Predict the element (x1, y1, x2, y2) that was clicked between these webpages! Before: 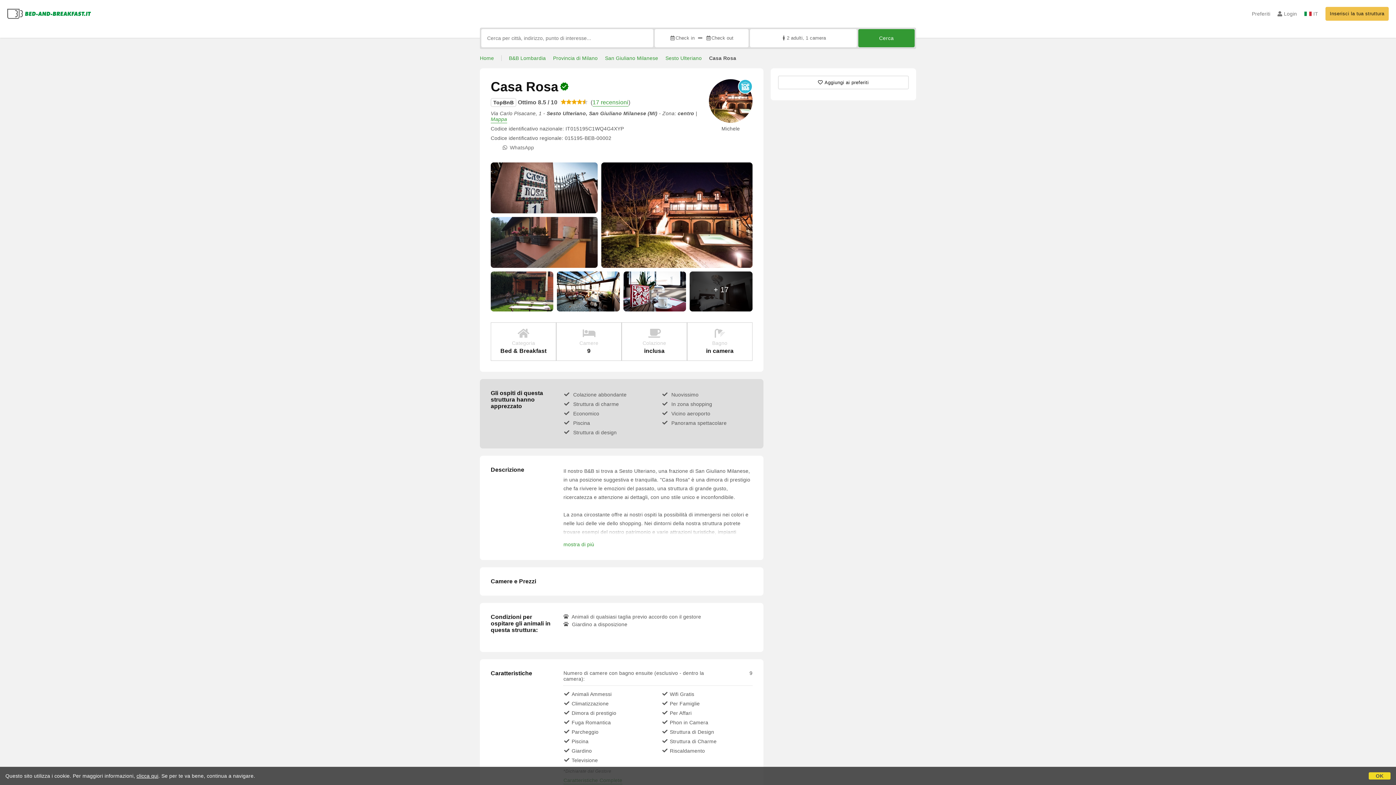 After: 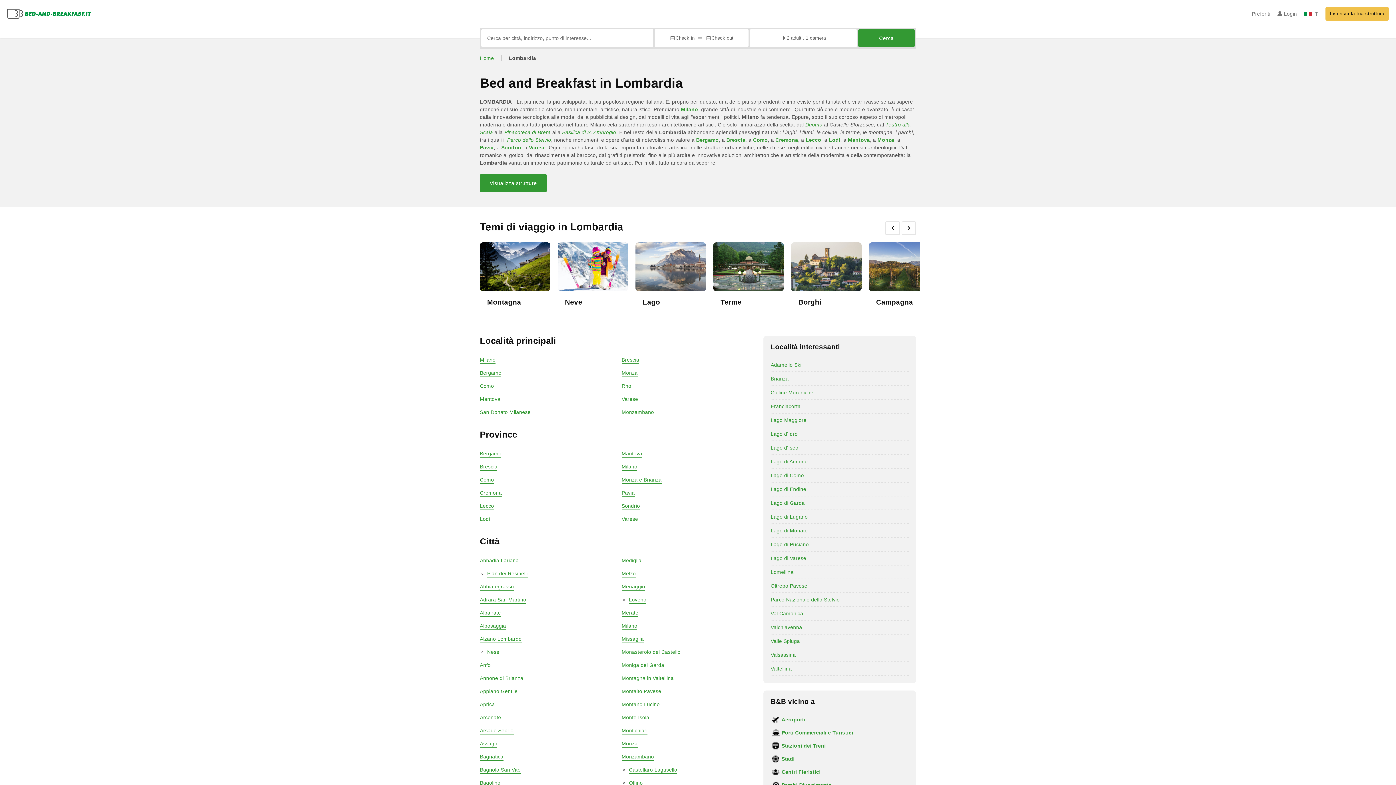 Action: bbox: (509, 55, 545, 61) label: B&B Lombardia